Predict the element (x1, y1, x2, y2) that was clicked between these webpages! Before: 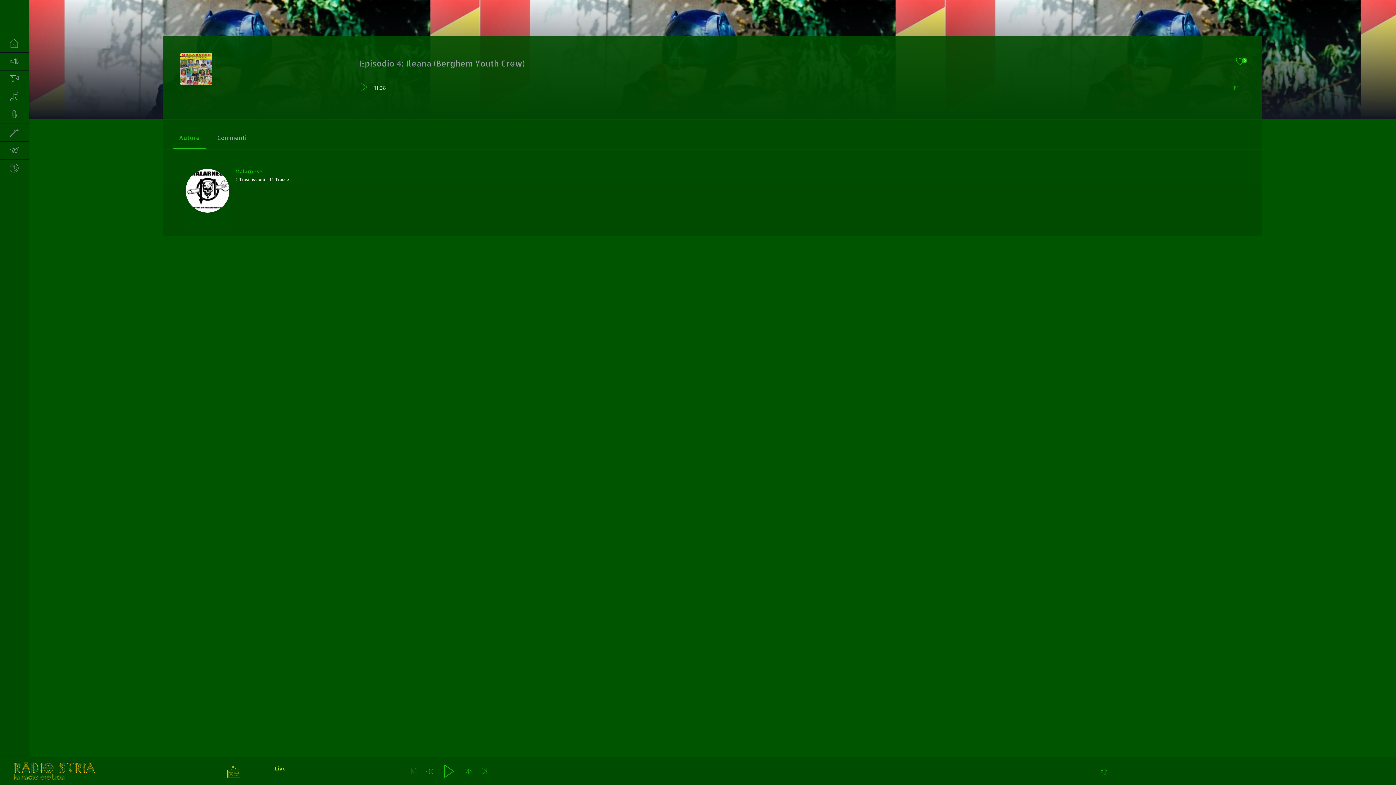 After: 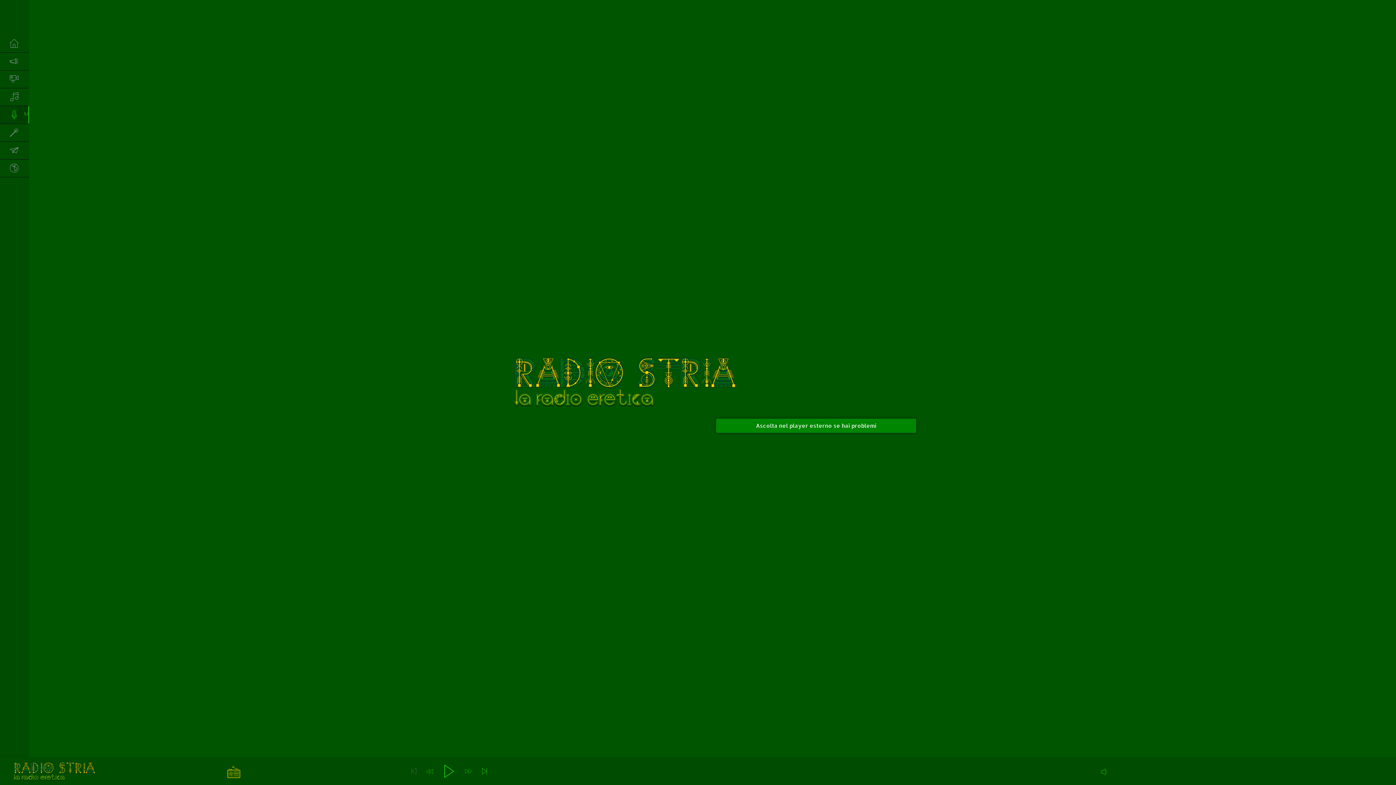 Action: bbox: (0, 106, 29, 123)